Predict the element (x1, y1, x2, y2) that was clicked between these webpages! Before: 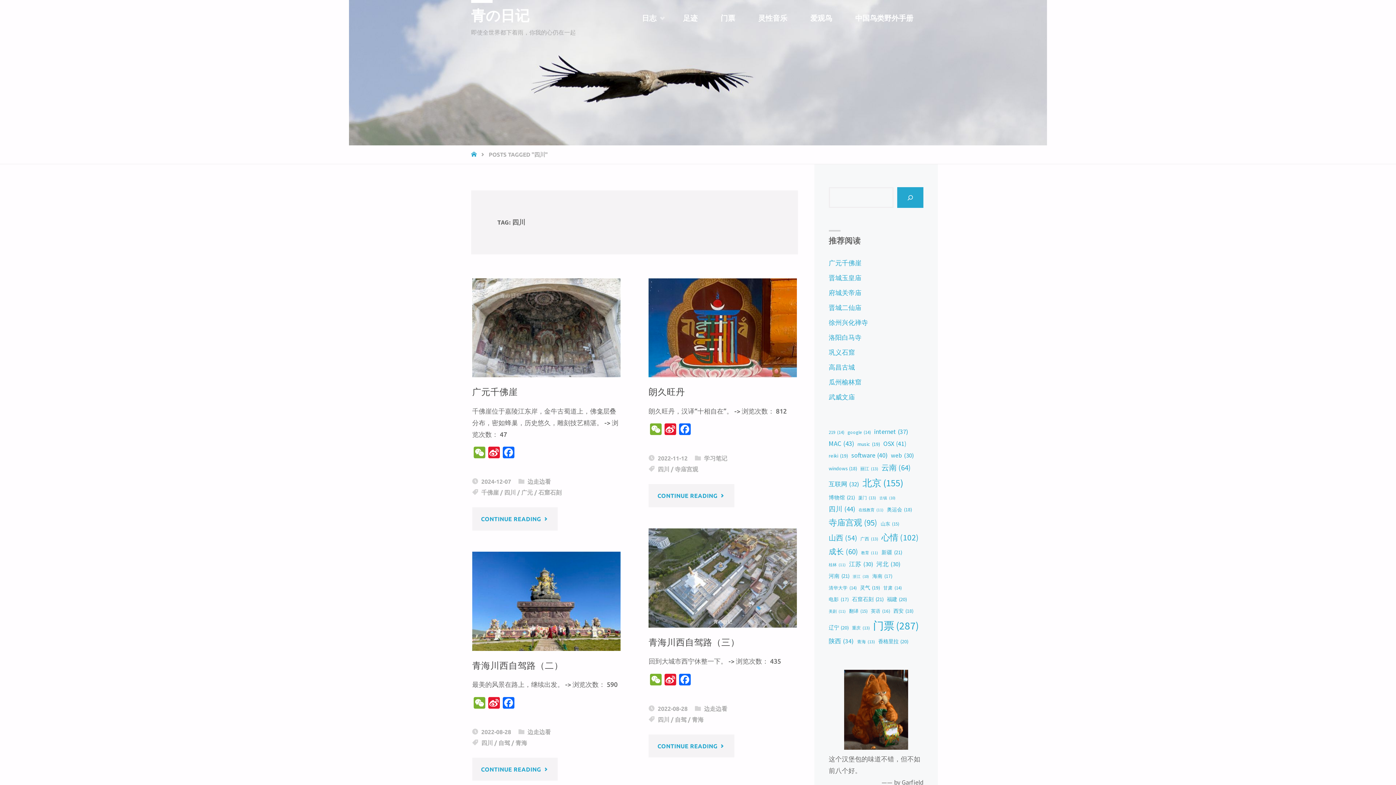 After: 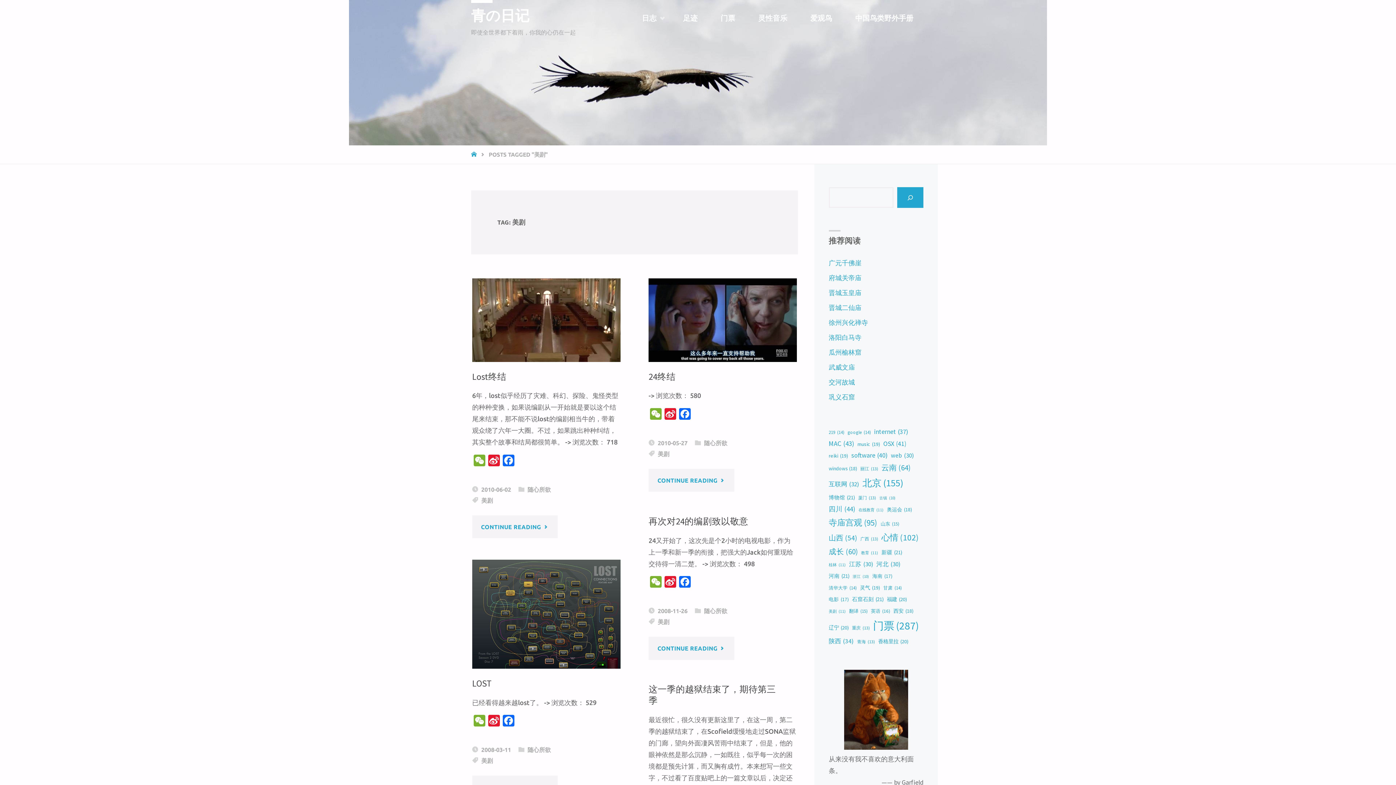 Action: label: 美剧 (11 items) bbox: (828, 607, 846, 615)